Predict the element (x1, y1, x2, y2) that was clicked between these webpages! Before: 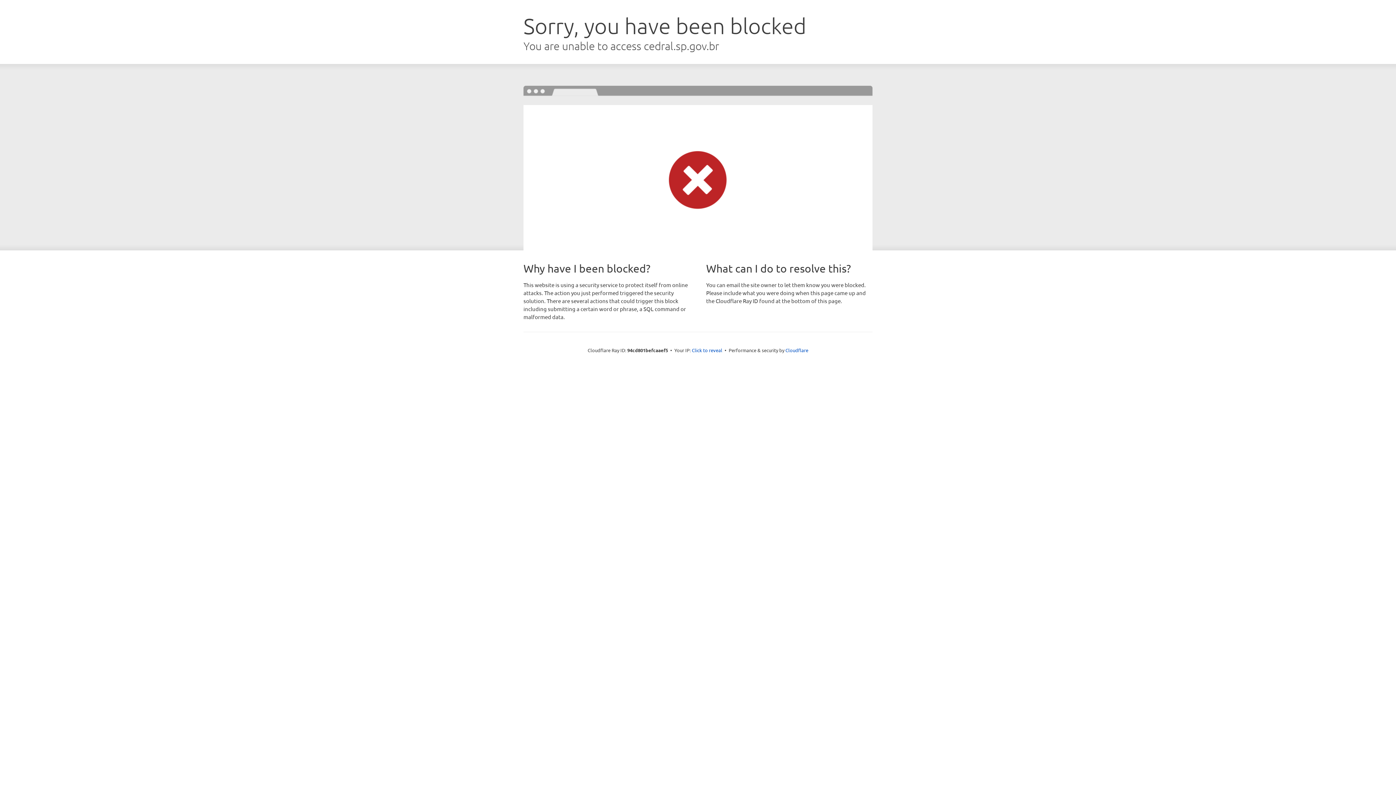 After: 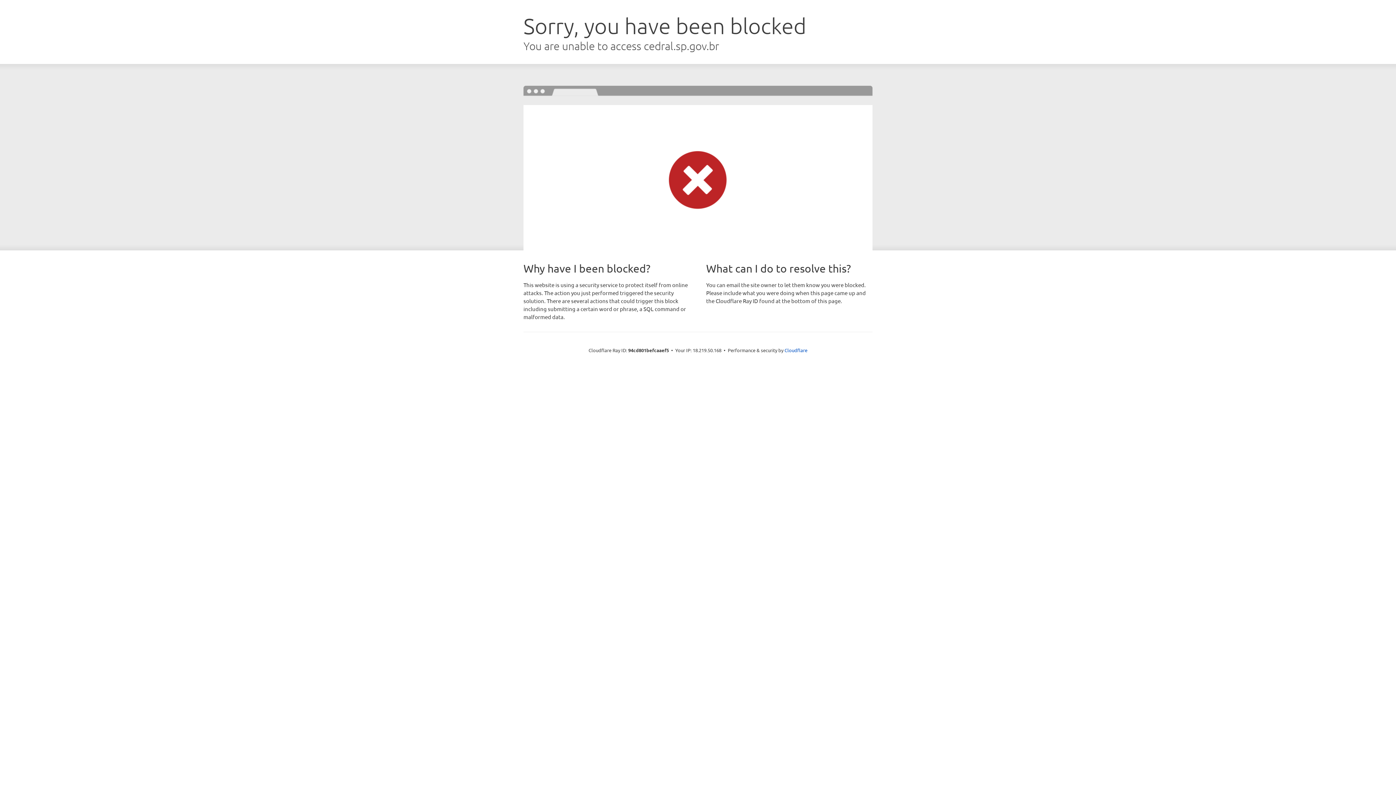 Action: bbox: (692, 346, 722, 353) label: Click to reveal